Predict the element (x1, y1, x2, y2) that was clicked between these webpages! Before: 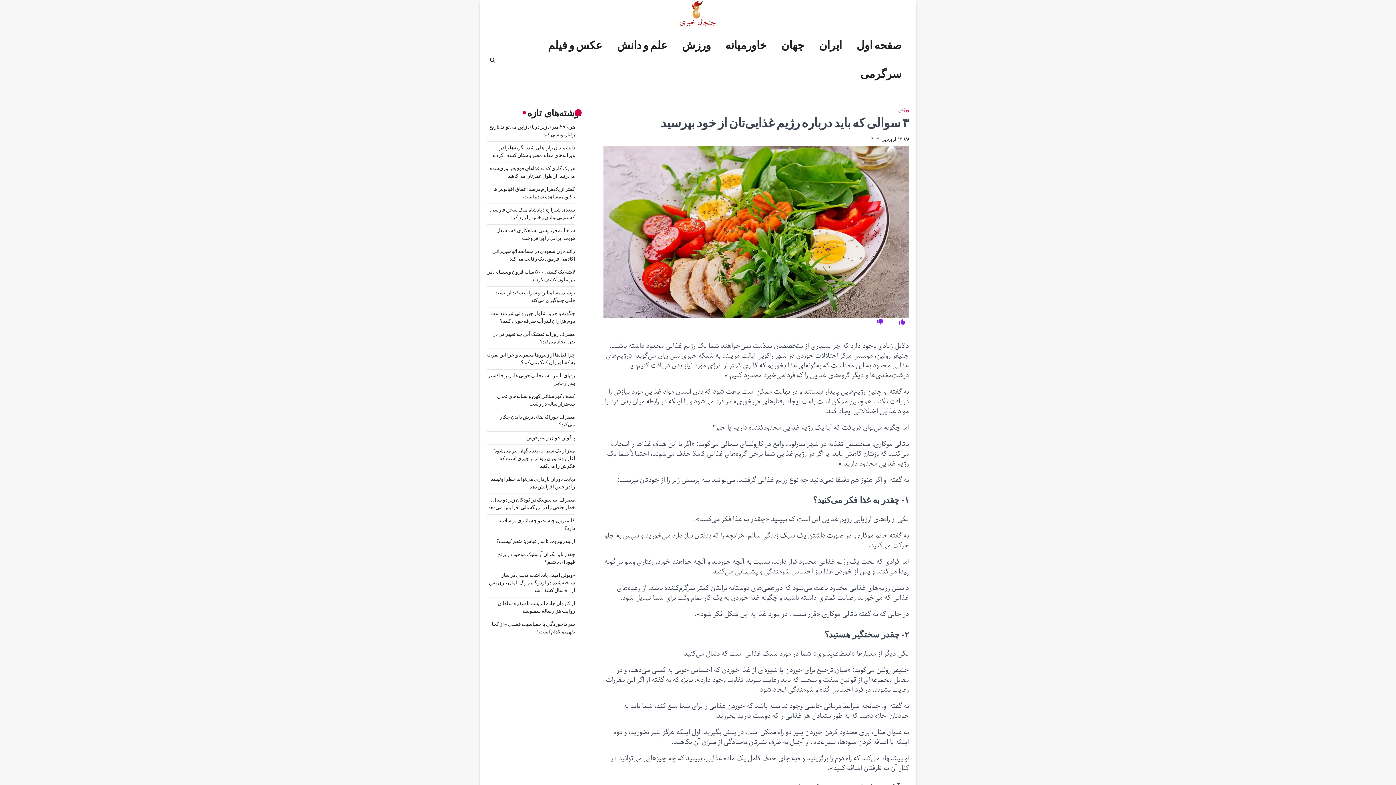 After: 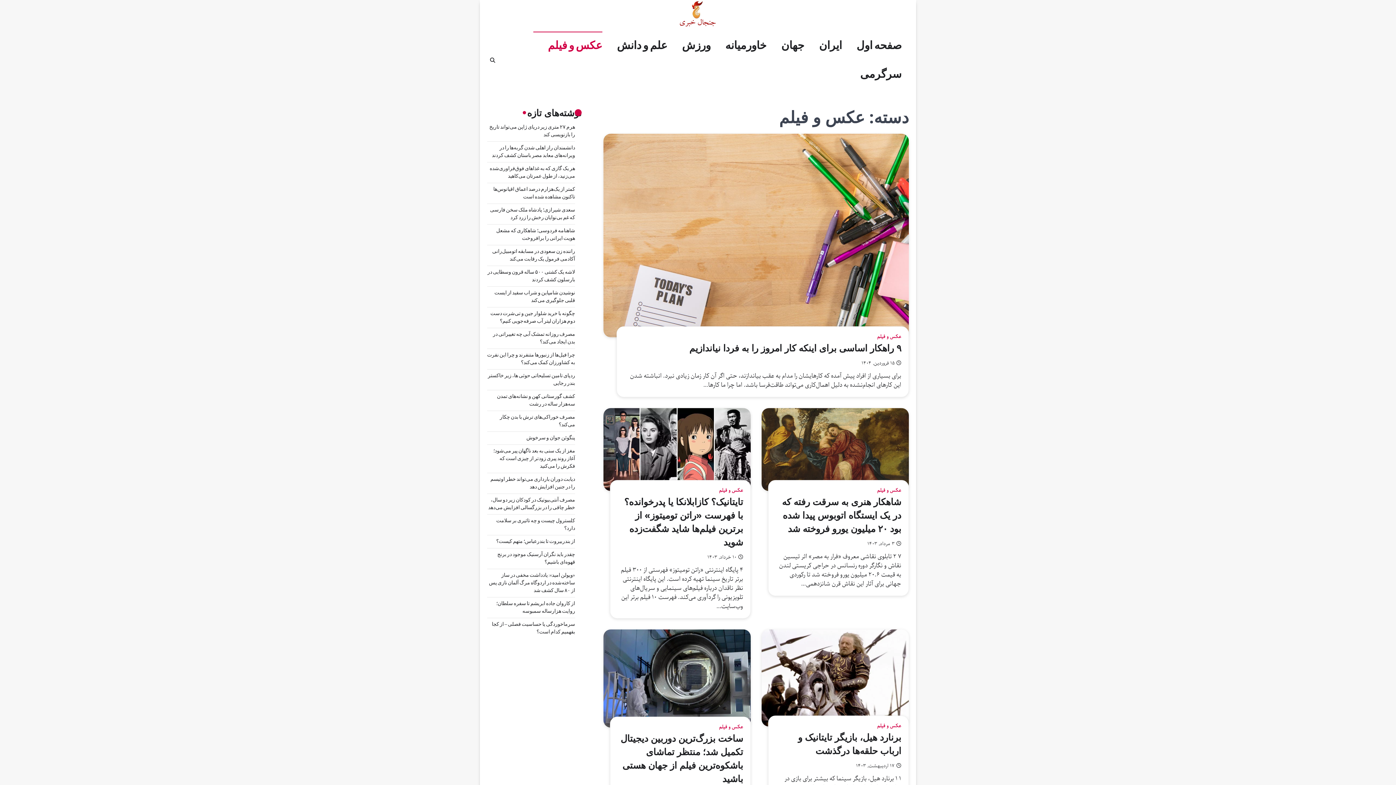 Action: label: عکس و فیلم bbox: (540, 31, 609, 60)